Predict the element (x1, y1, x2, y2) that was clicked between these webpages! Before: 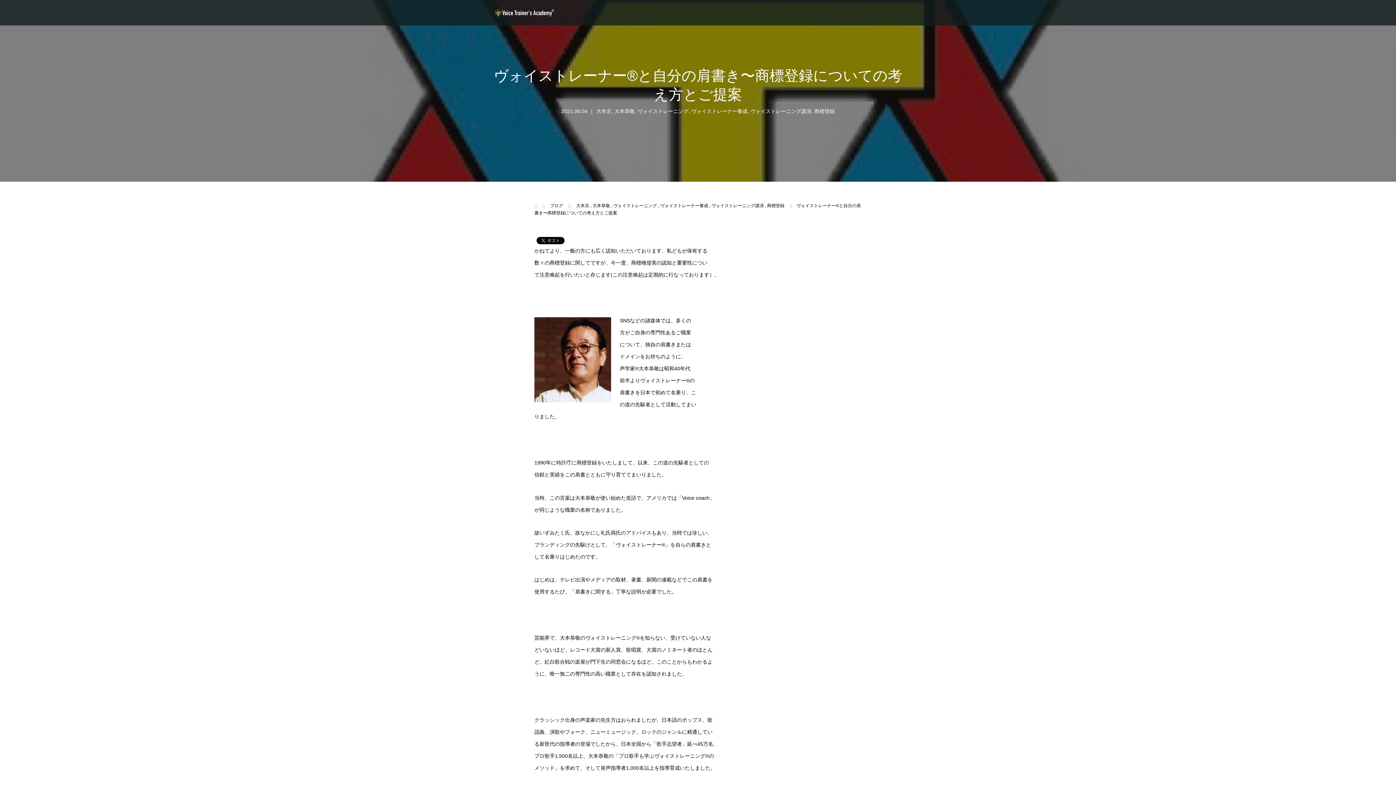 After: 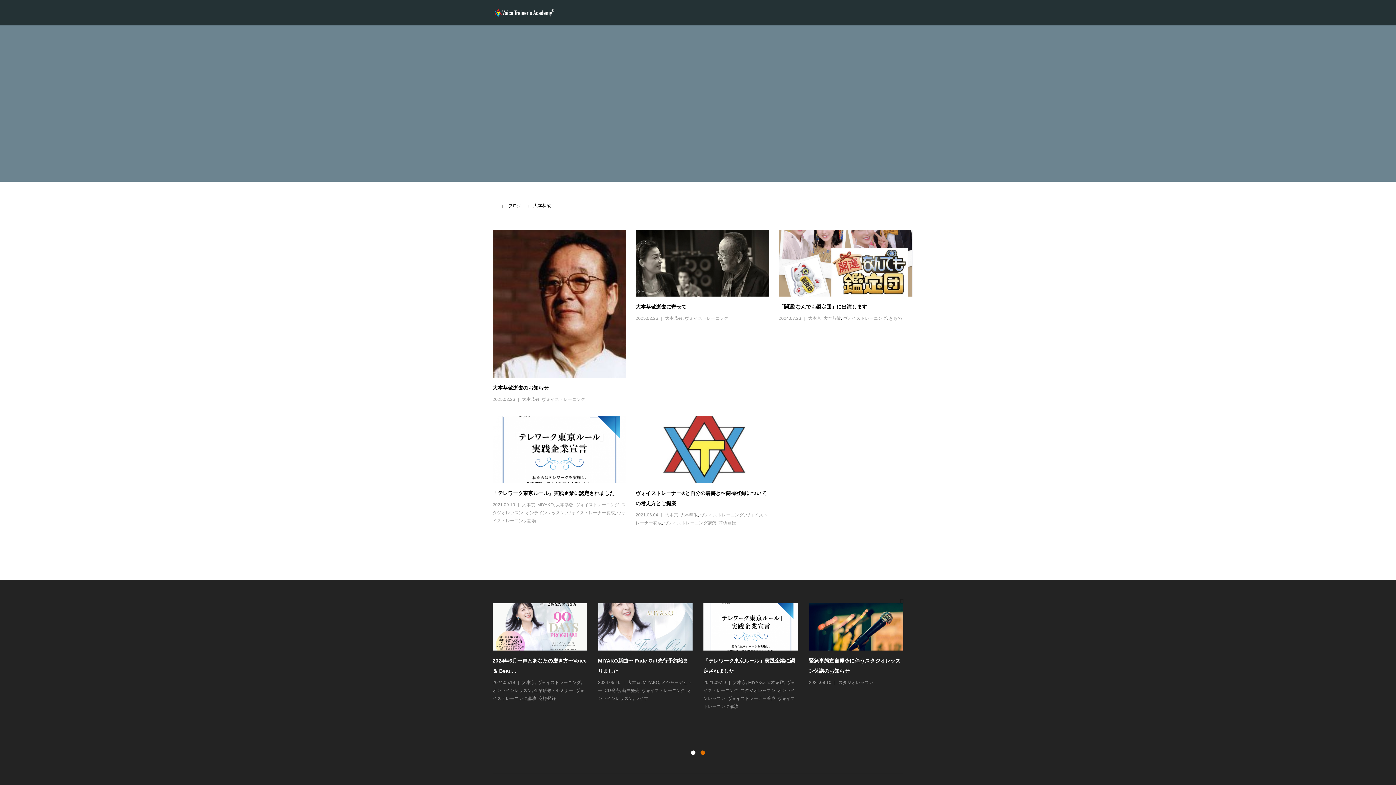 Action: bbox: (614, 108, 634, 114) label: 大本恭敬